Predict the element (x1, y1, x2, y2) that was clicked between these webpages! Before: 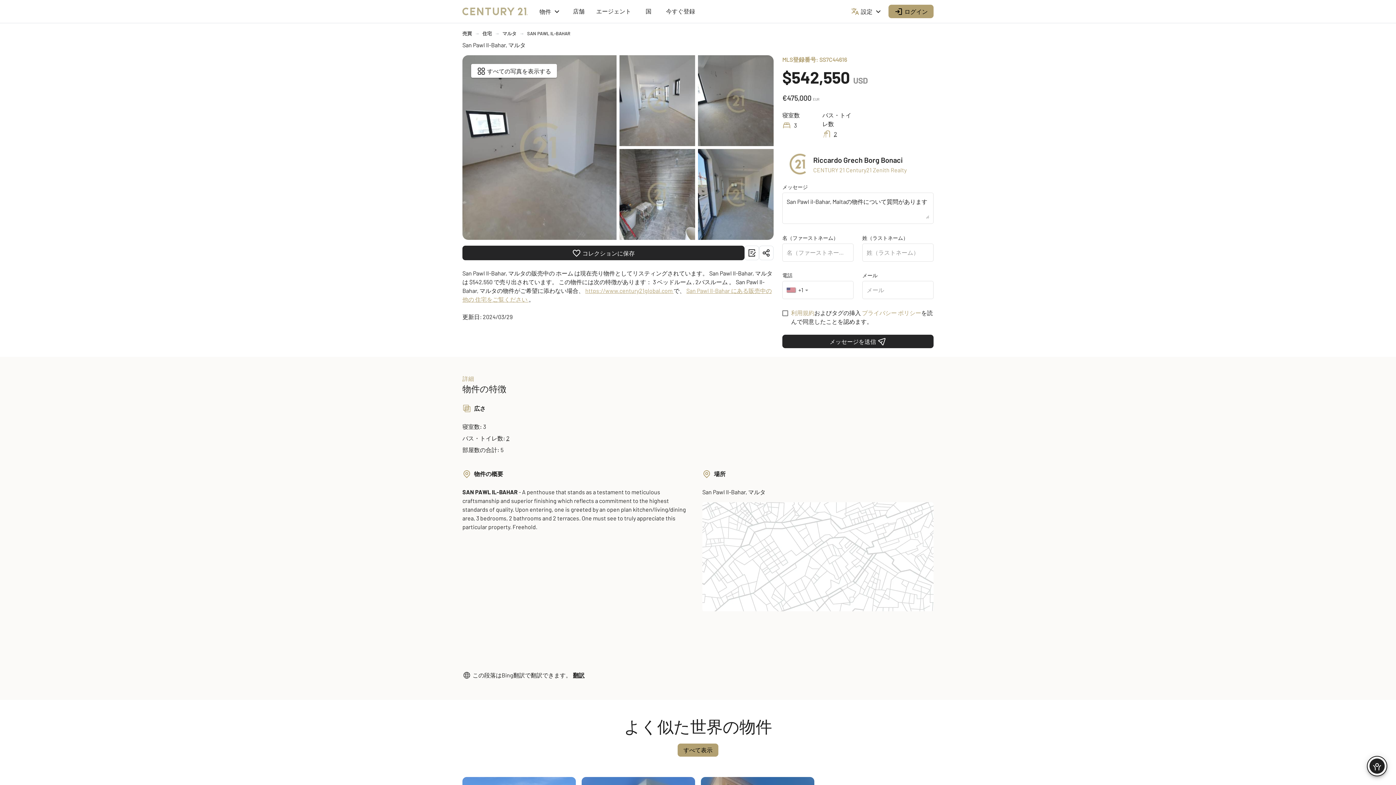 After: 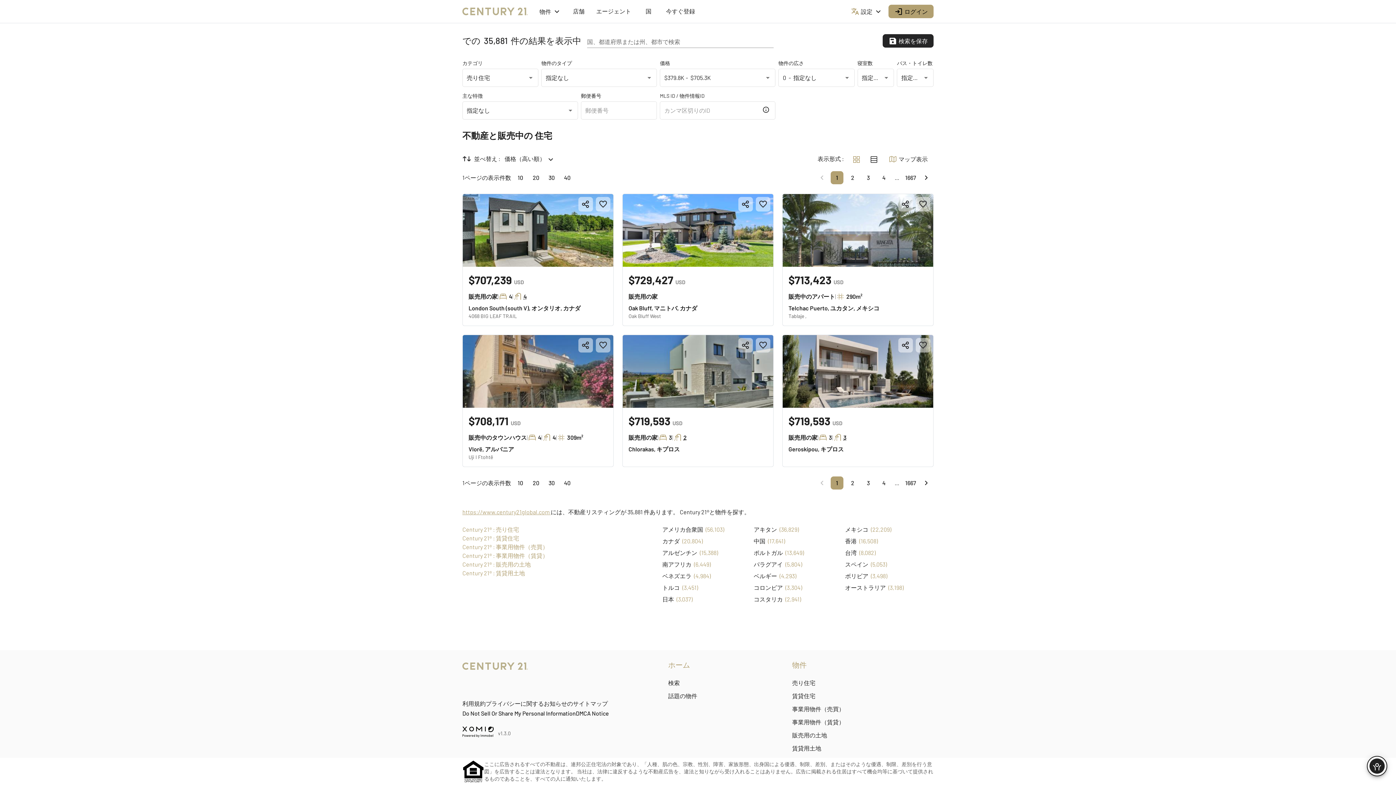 Action: bbox: (677, 743, 718, 756) label: すべて表示